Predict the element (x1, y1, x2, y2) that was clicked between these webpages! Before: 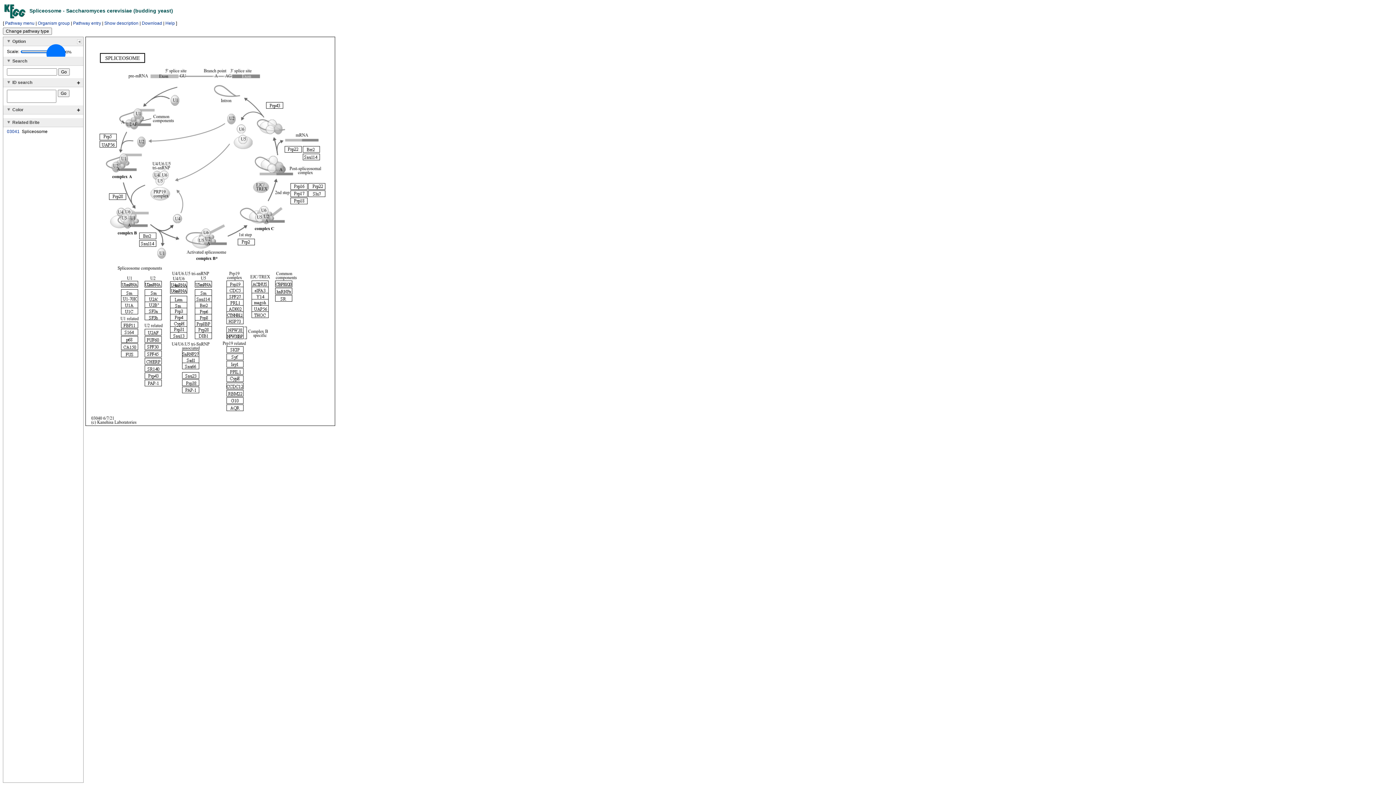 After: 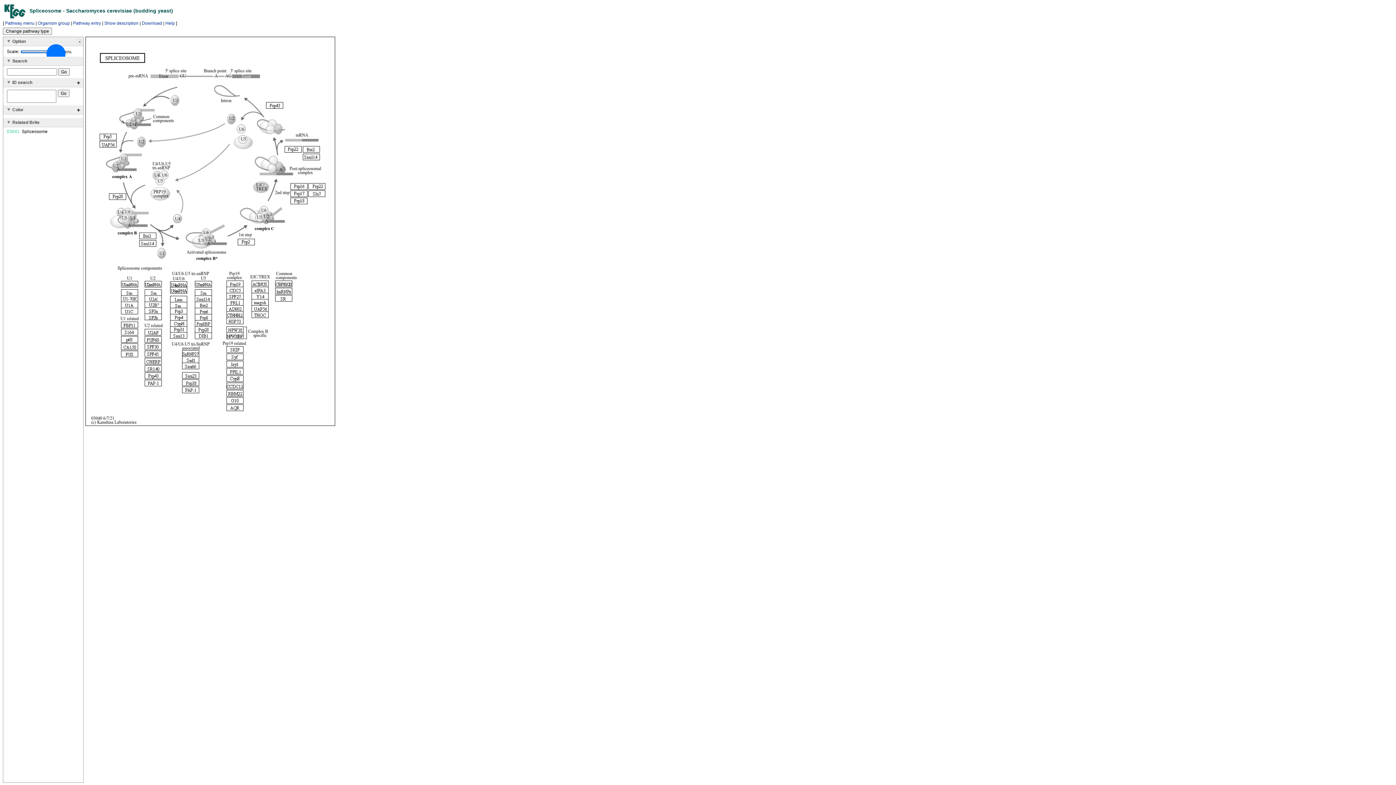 Action: label: 03041 bbox: (6, 129, 19, 134)